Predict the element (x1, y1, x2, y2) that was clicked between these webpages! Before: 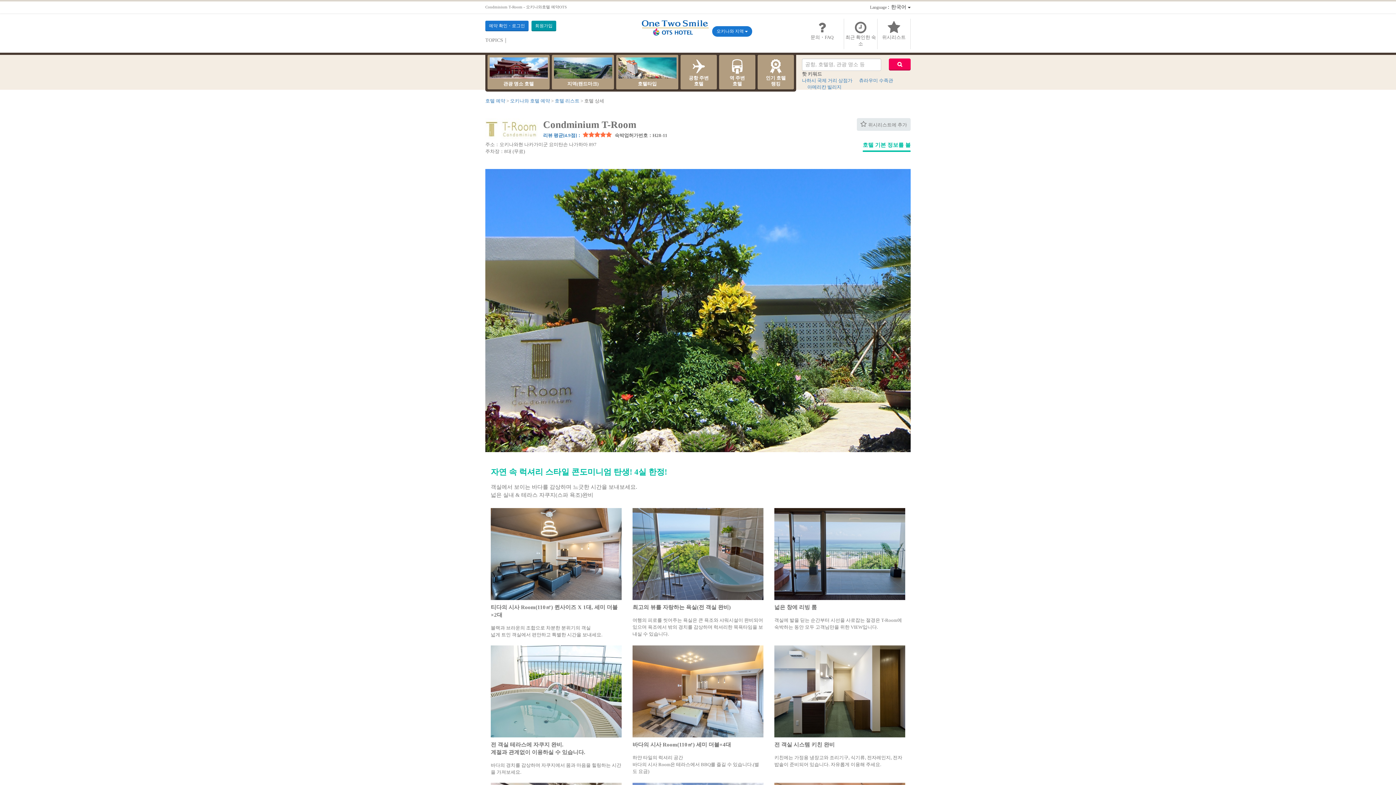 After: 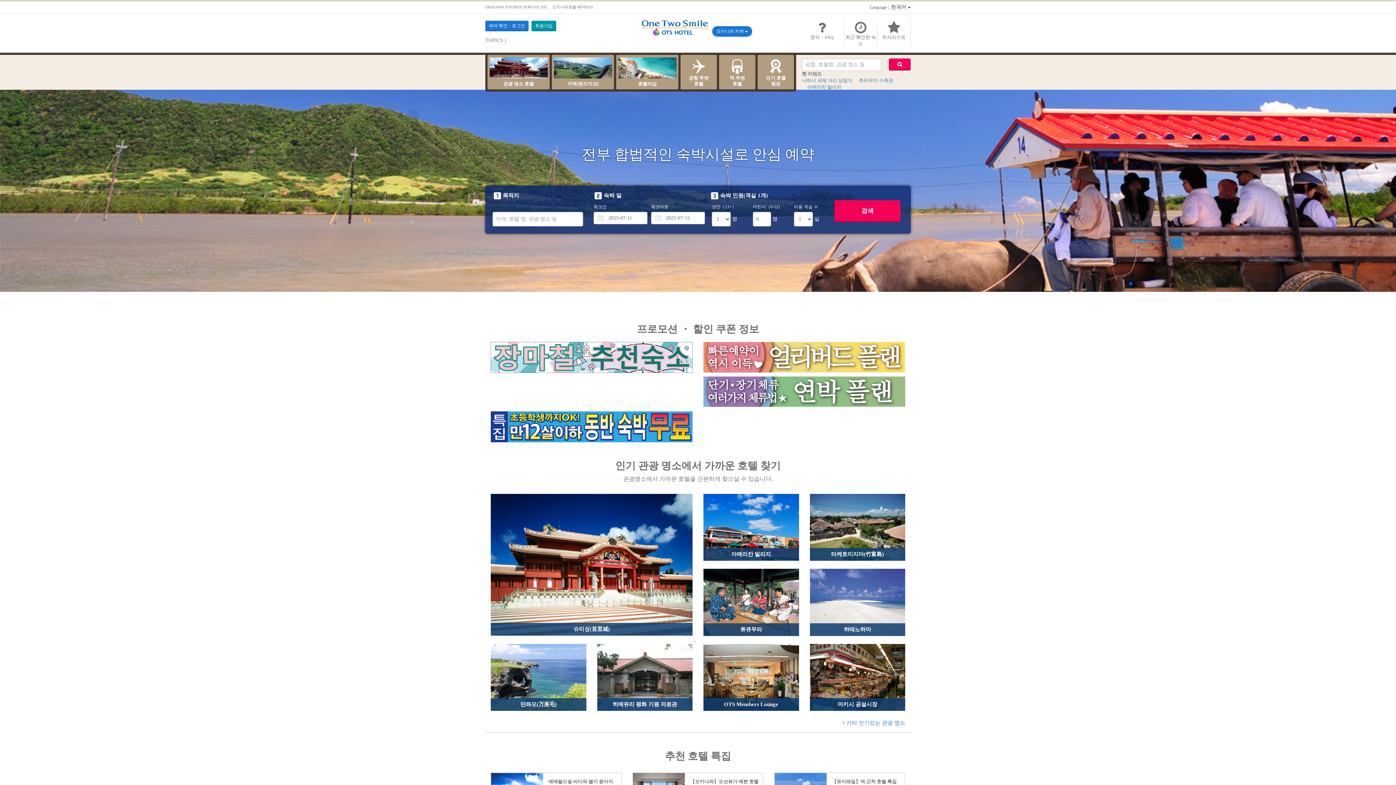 Action: label: 오키나와 호텔 예약 bbox: (510, 98, 550, 103)